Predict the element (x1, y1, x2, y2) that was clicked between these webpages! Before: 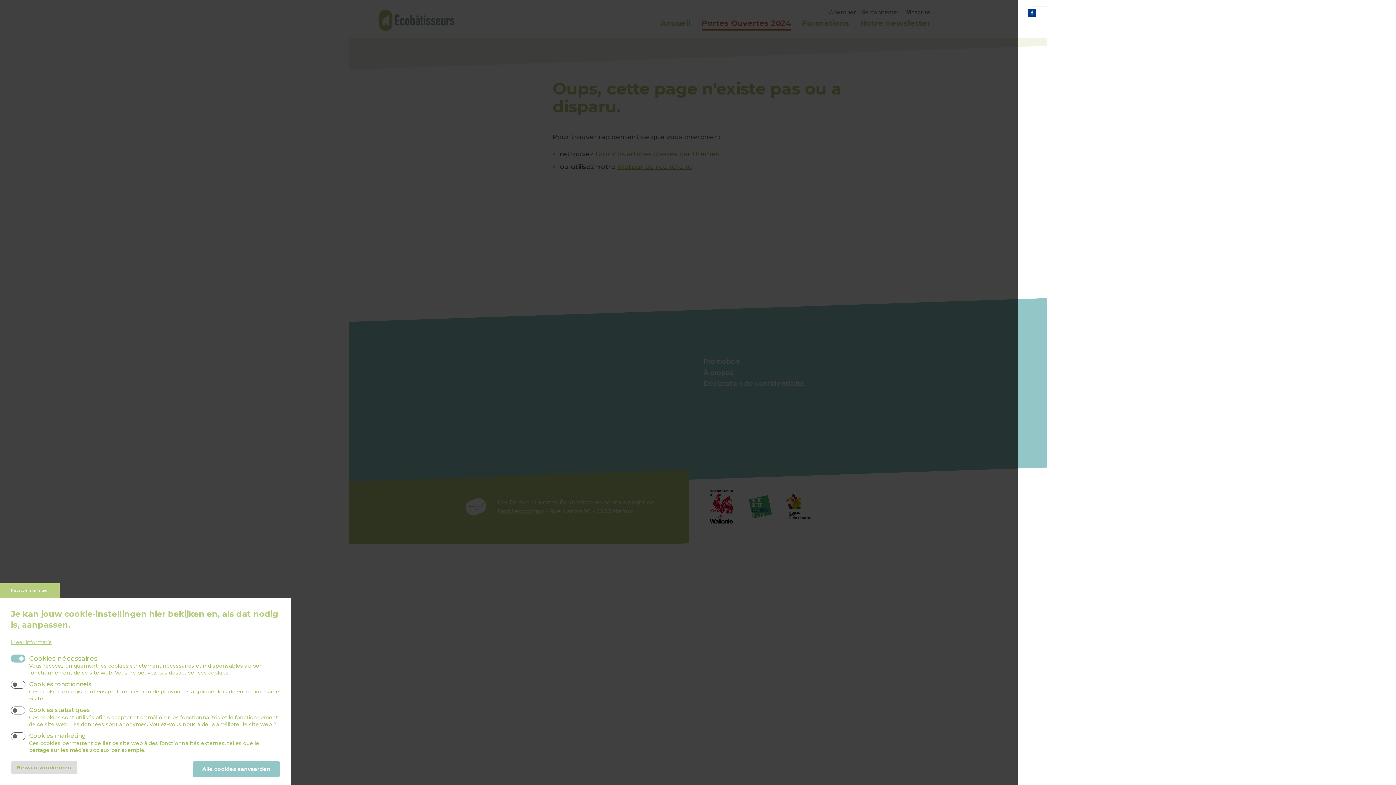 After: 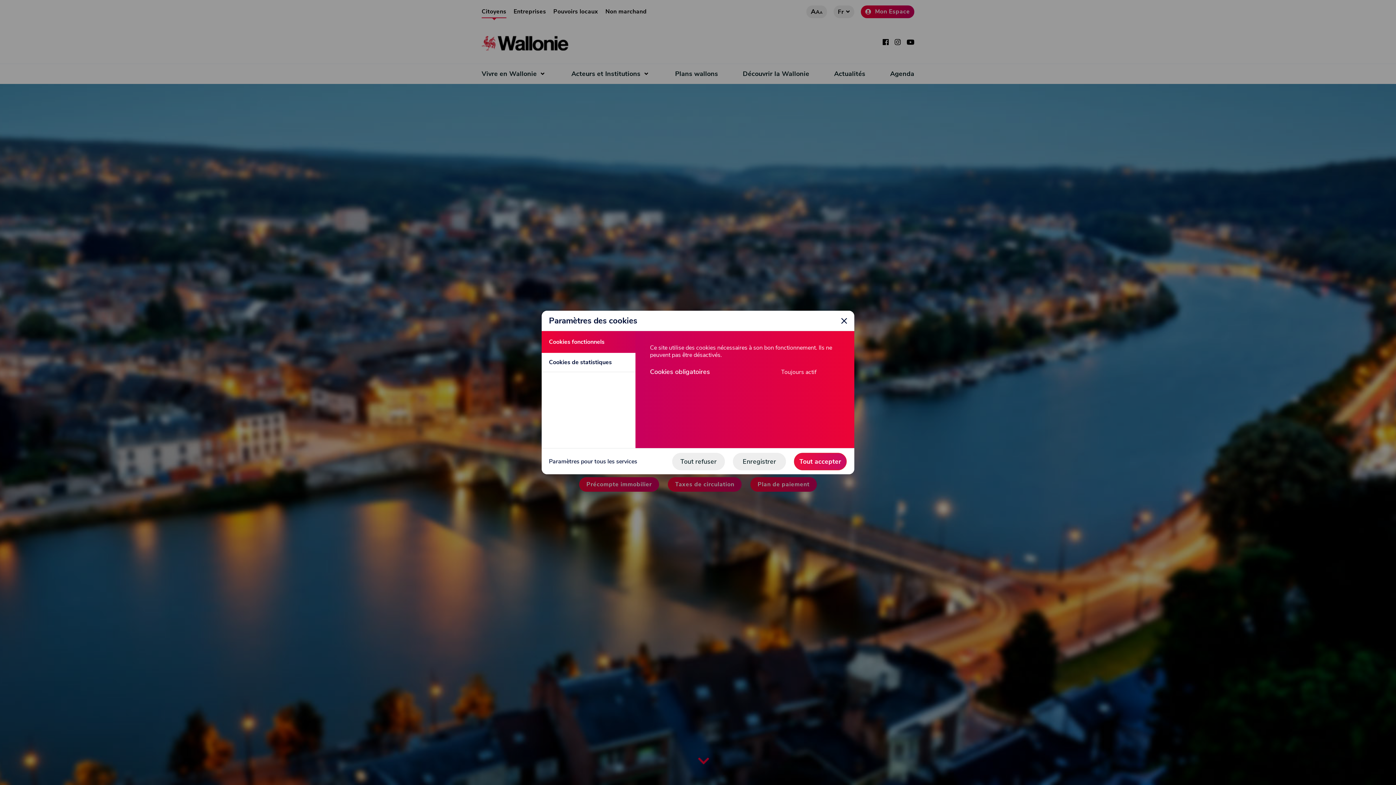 Action: bbox: (707, 488, 735, 525)